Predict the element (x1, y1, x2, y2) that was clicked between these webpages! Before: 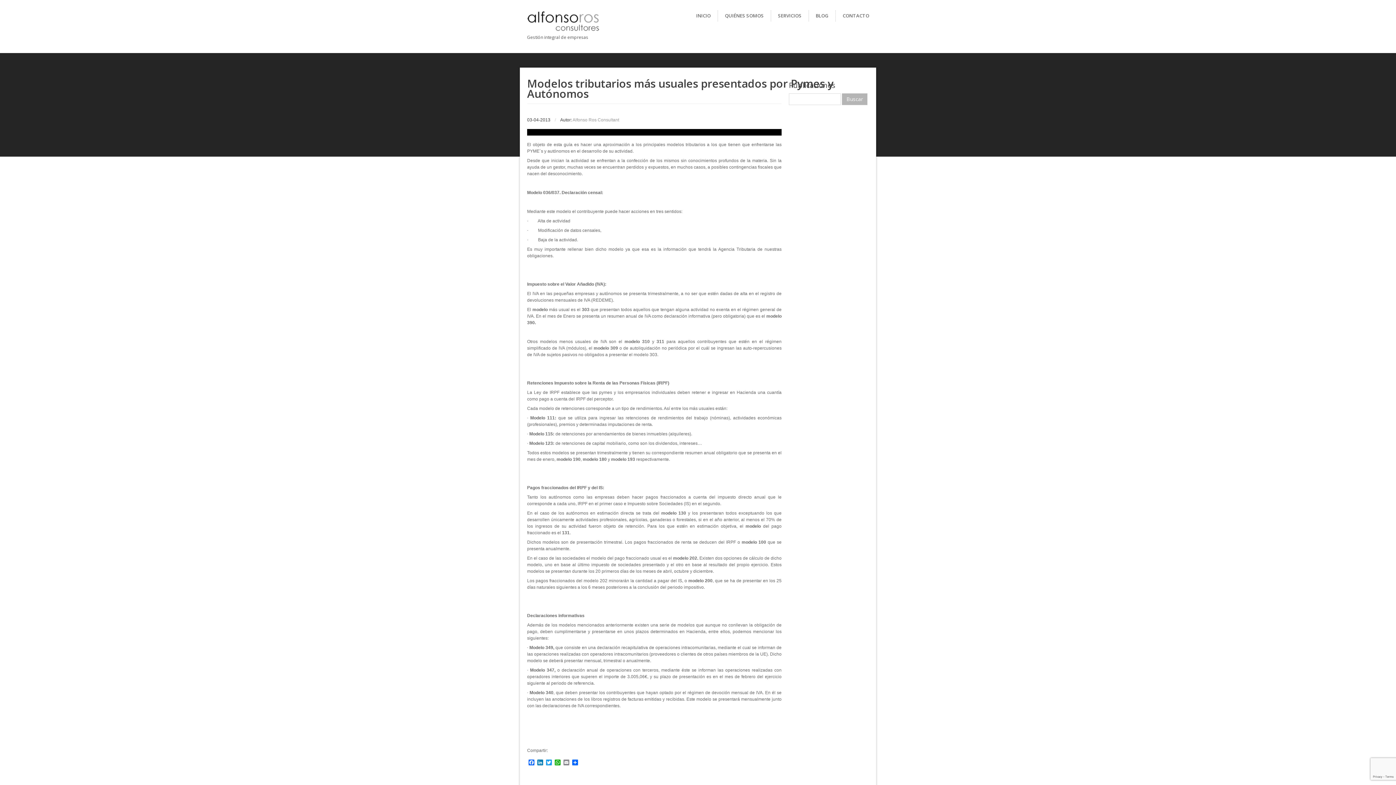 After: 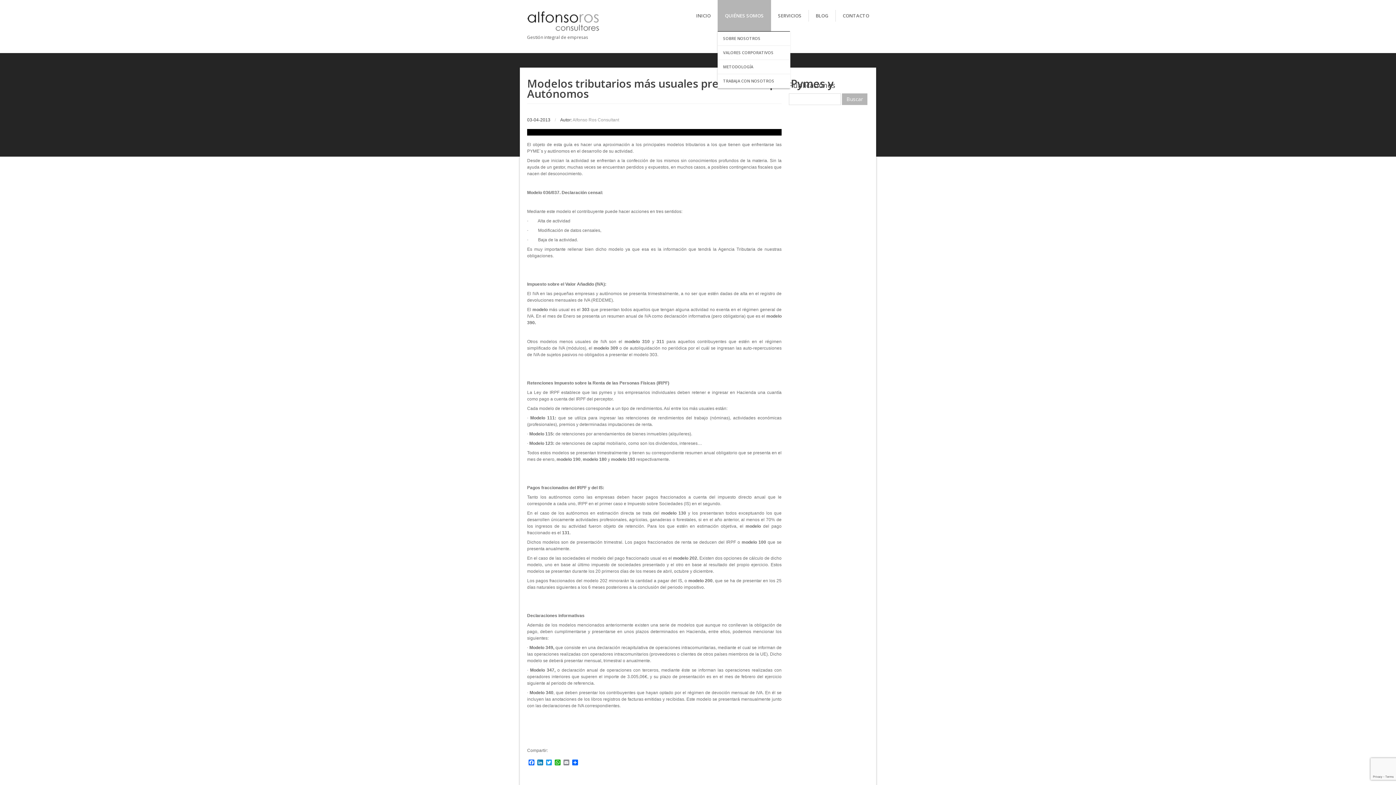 Action: bbox: (717, 0, 771, 31) label: QUIÉNES SOMOS